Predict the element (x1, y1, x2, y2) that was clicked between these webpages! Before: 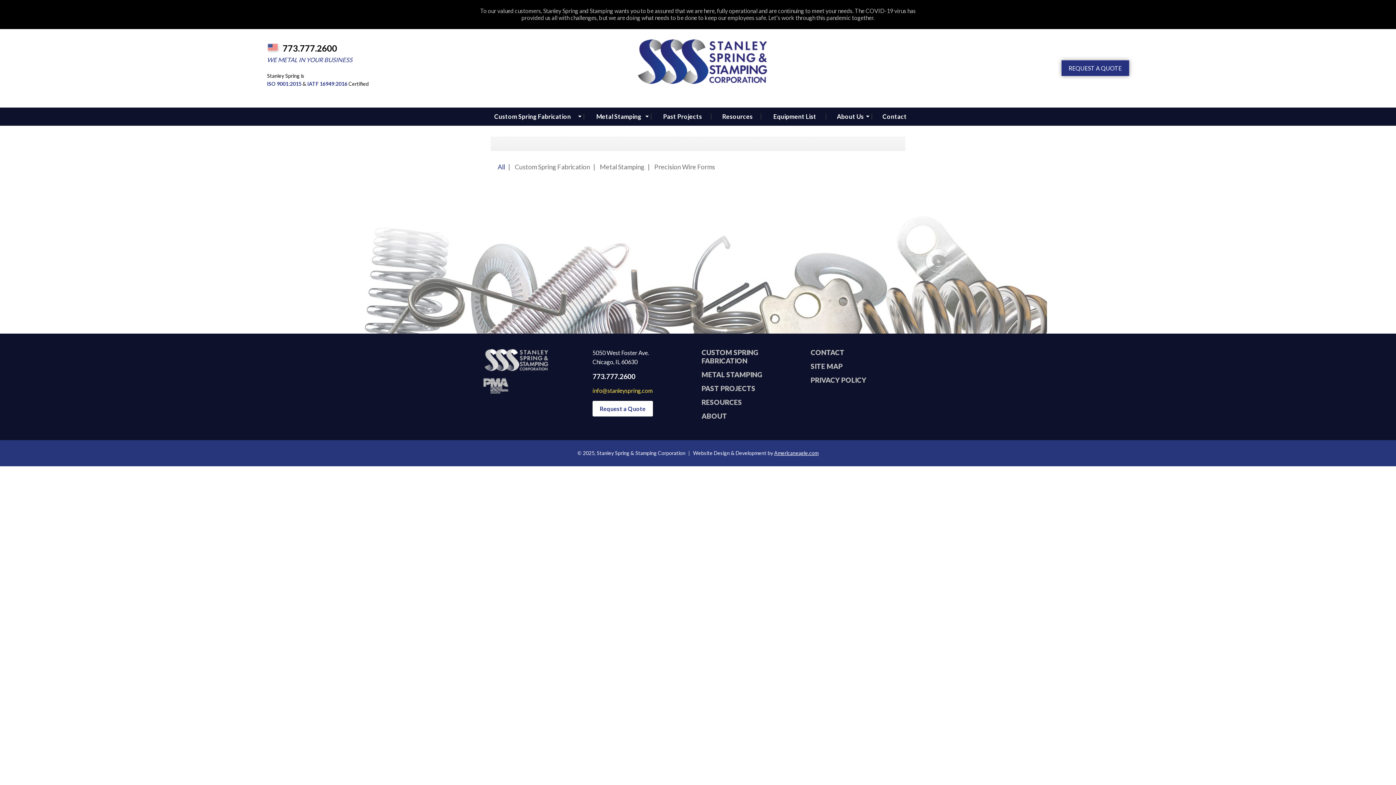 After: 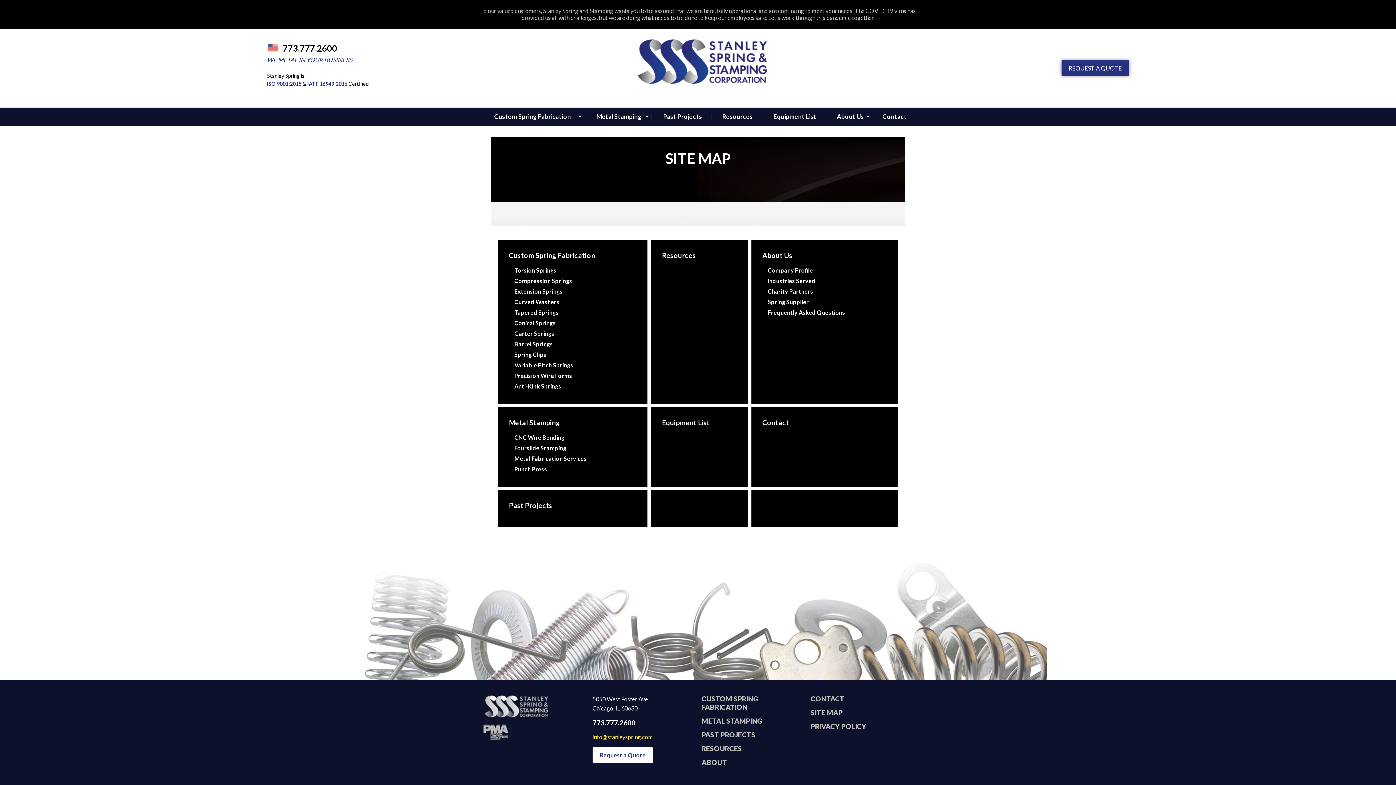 Action: bbox: (810, 362, 842, 370) label: SITE MAP